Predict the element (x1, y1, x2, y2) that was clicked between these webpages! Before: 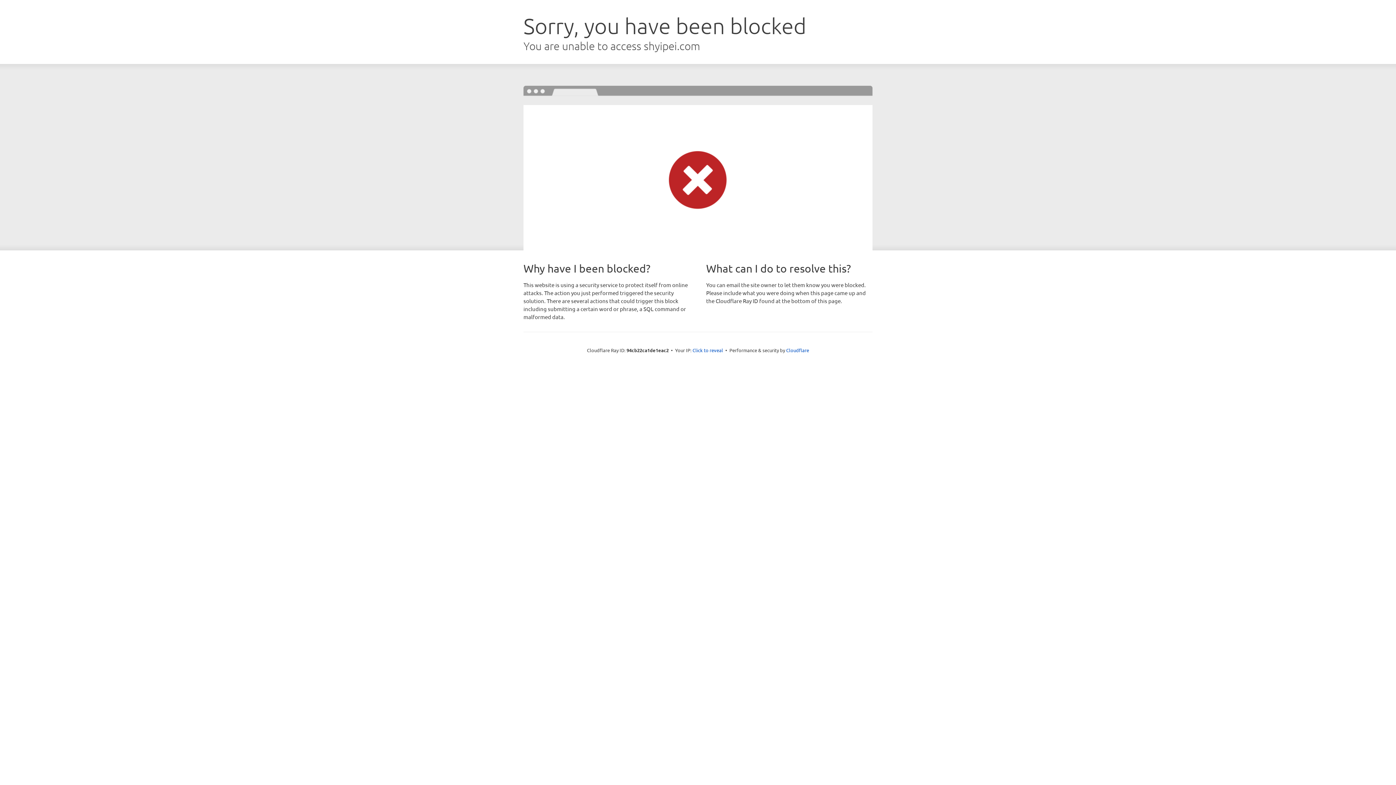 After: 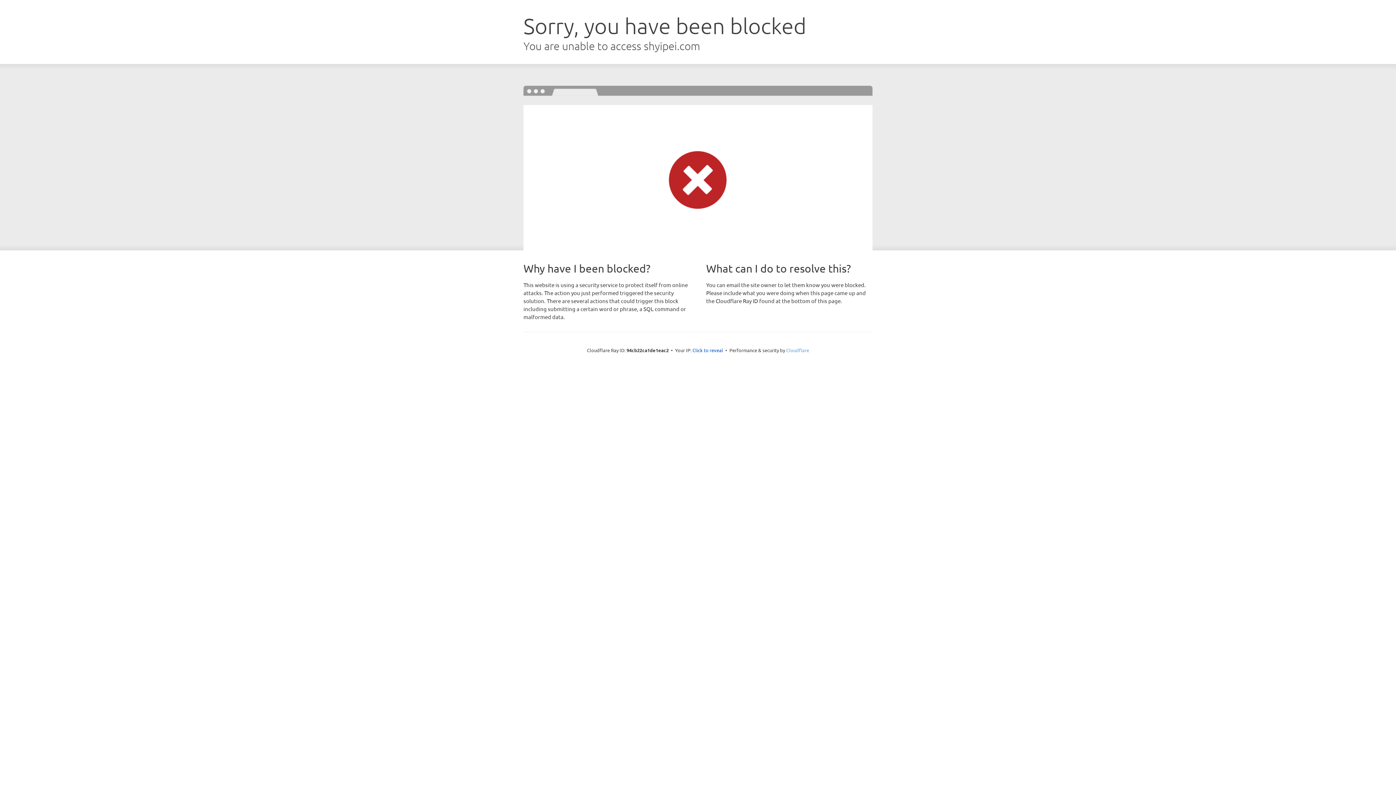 Action: bbox: (786, 347, 809, 353) label: Cloudflare